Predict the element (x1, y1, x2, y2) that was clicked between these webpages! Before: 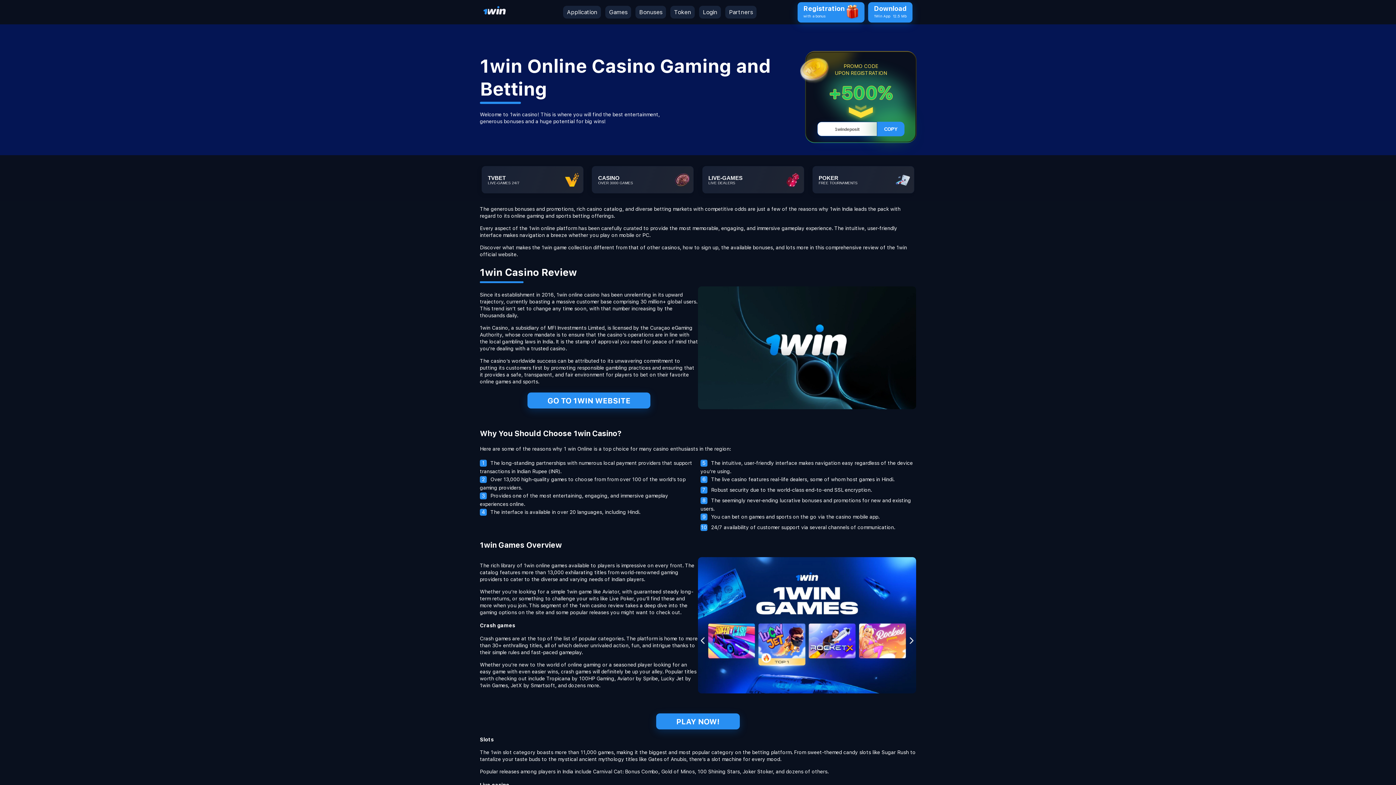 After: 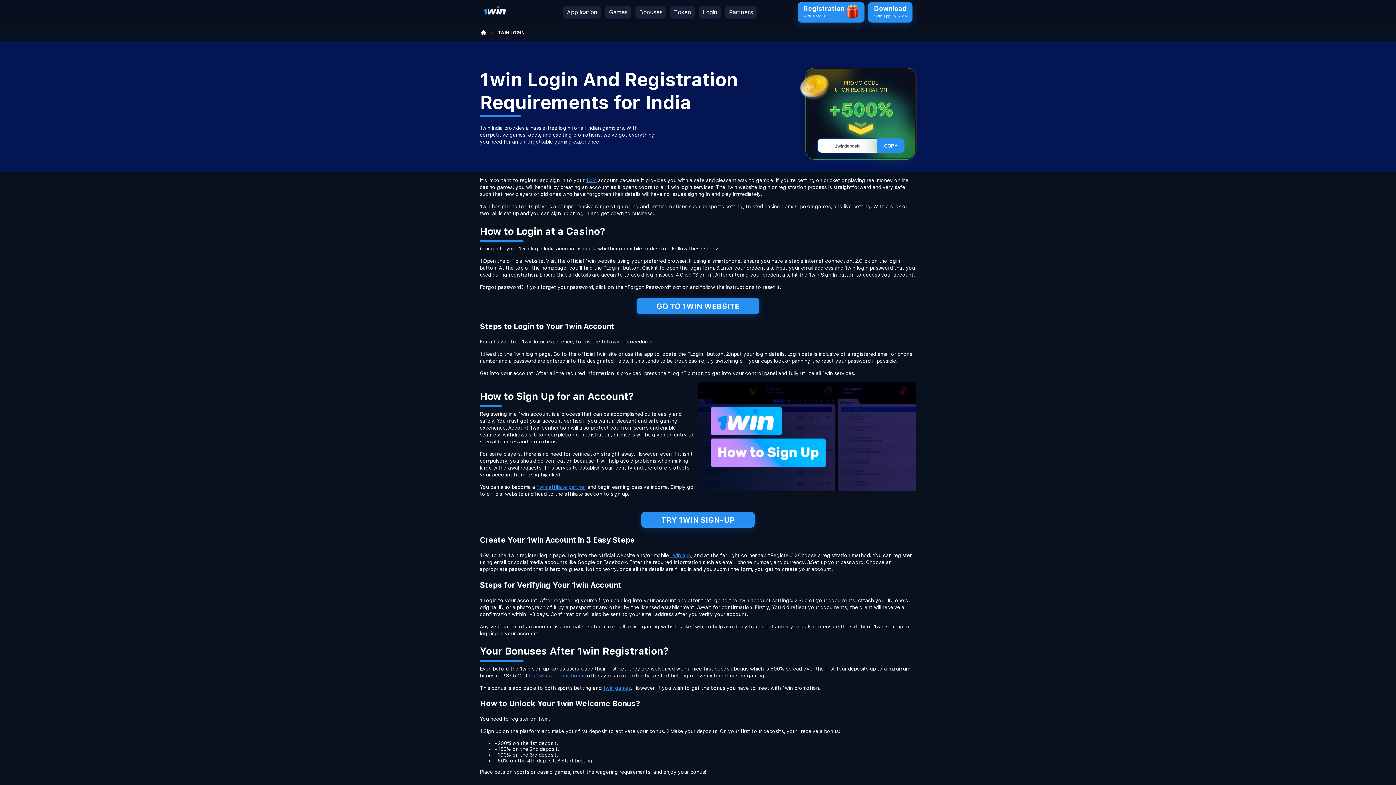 Action: label: Login bbox: (703, 8, 717, 15)